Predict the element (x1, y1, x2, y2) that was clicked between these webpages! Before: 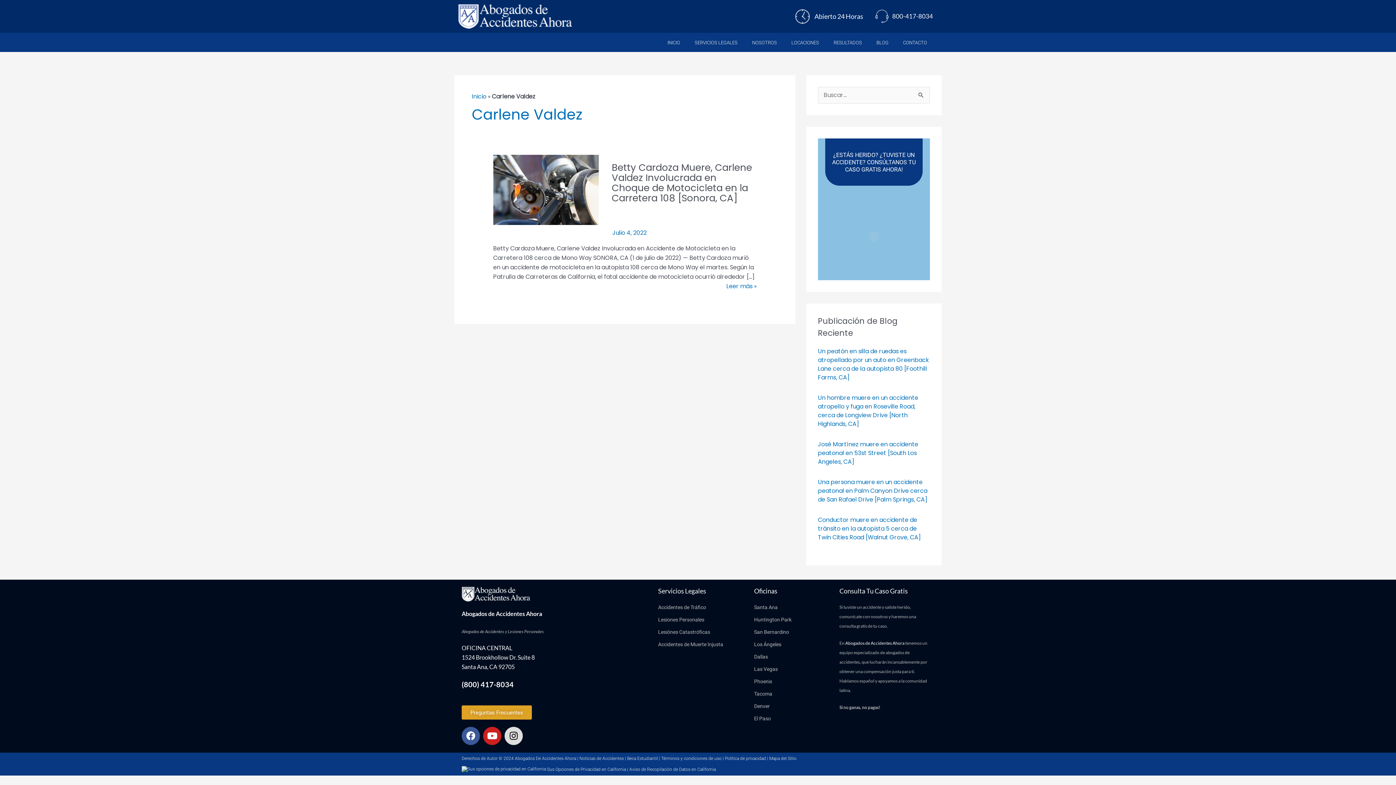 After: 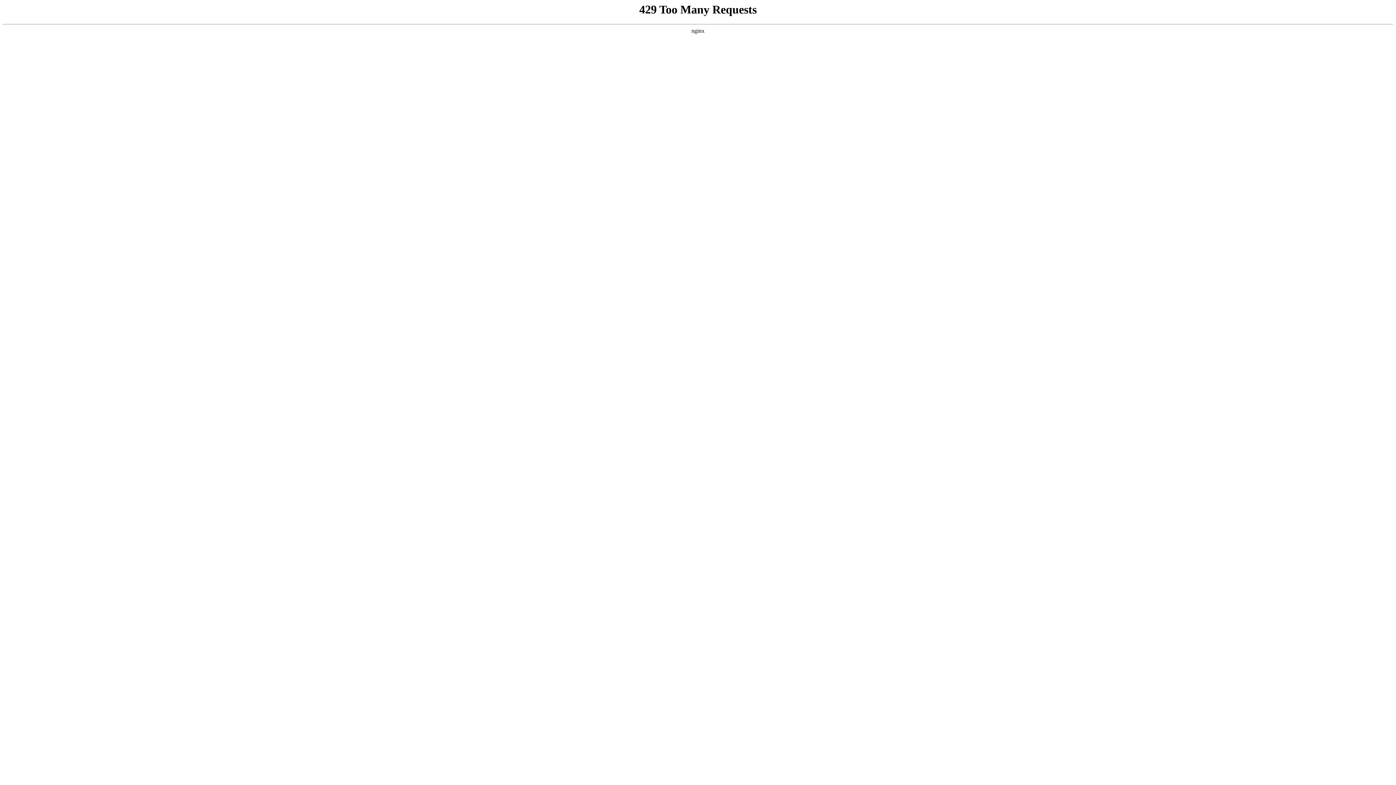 Action: bbox: (754, 676, 832, 686) label: Phoenix